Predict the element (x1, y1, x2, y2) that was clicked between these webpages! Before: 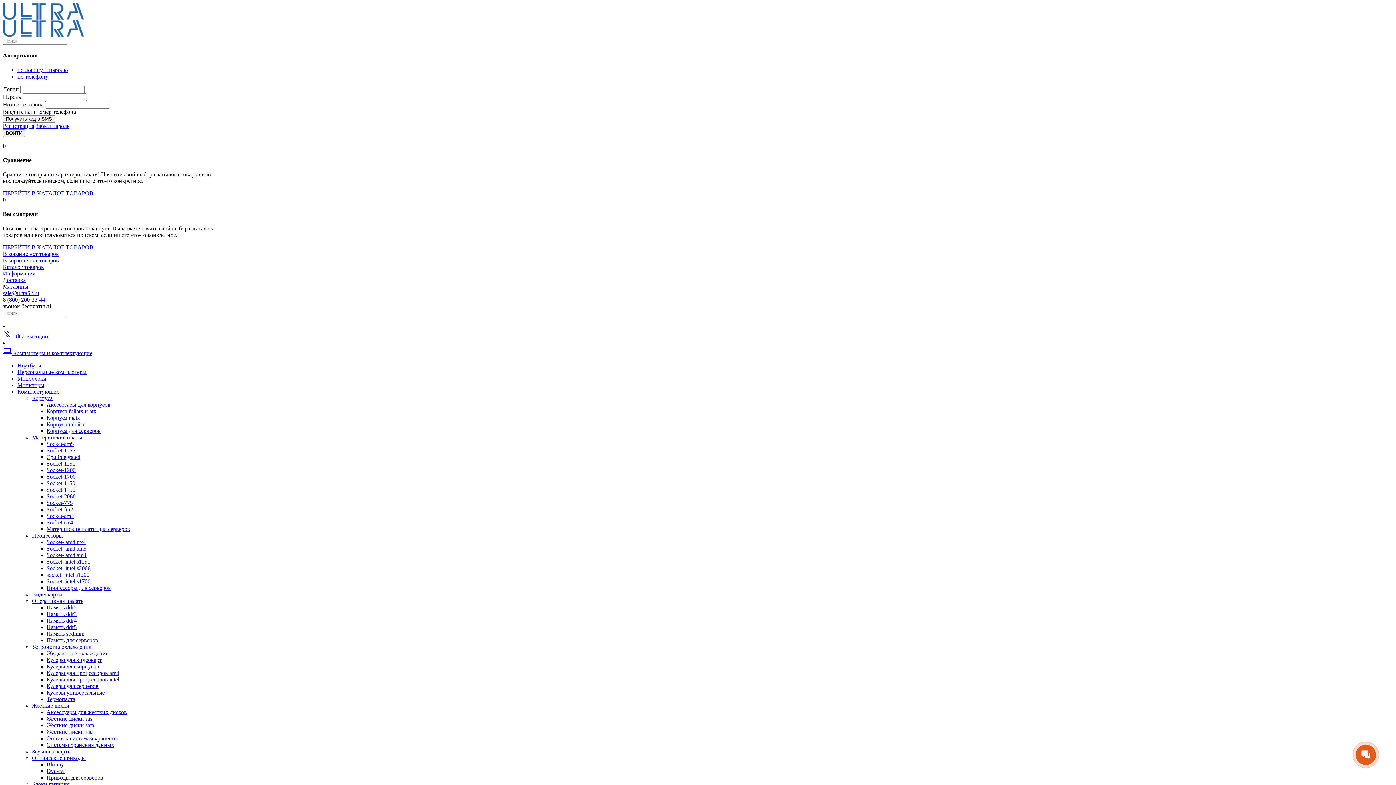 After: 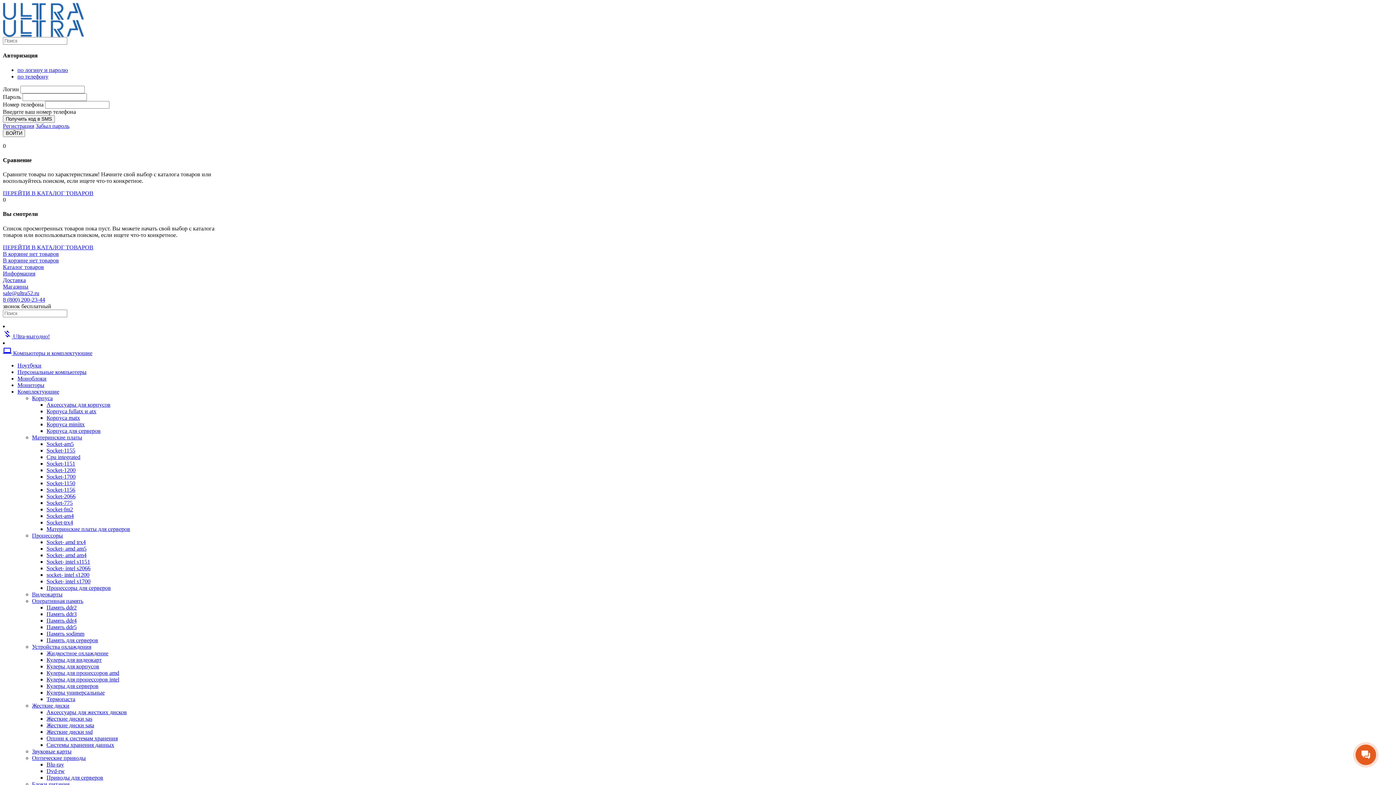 Action: label: Акустика bbox: (61, 527, 85, 533)